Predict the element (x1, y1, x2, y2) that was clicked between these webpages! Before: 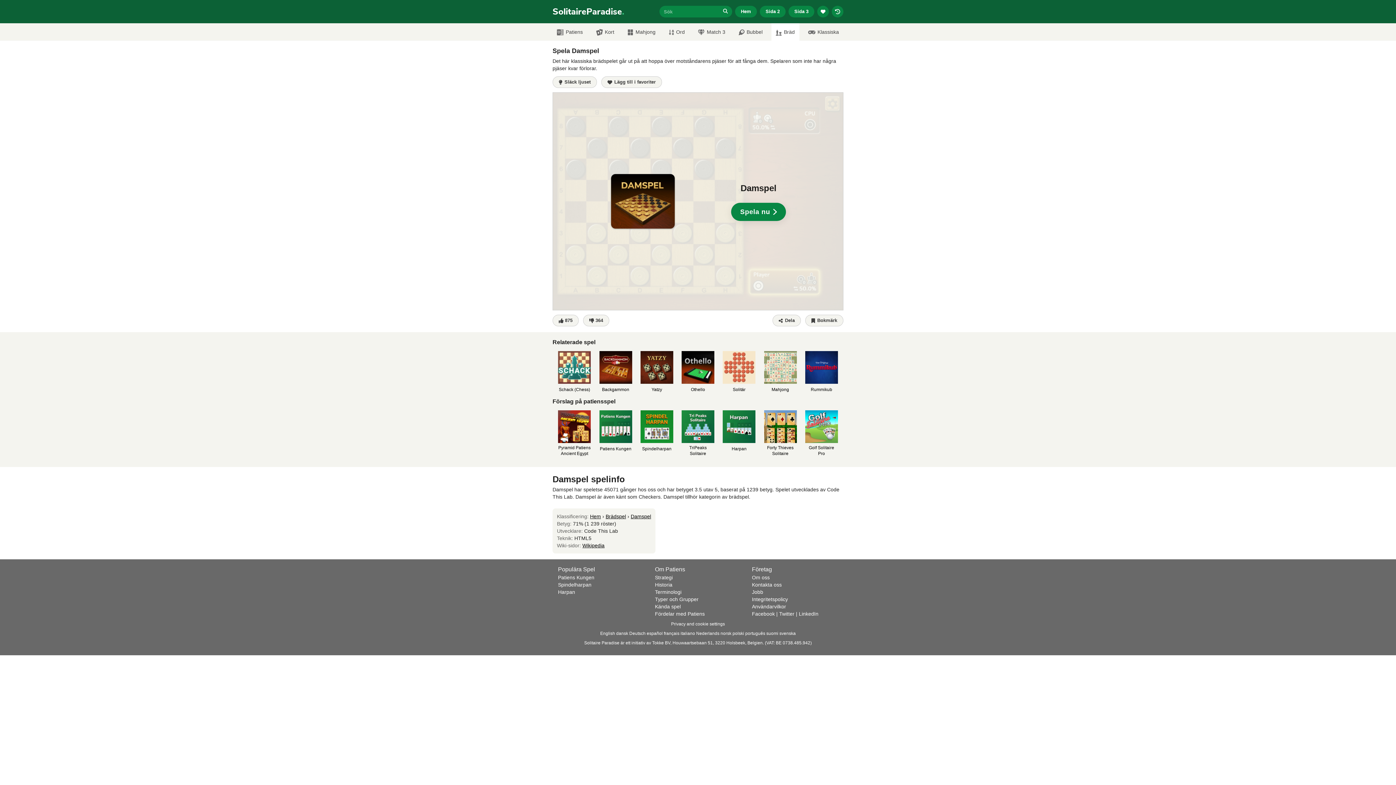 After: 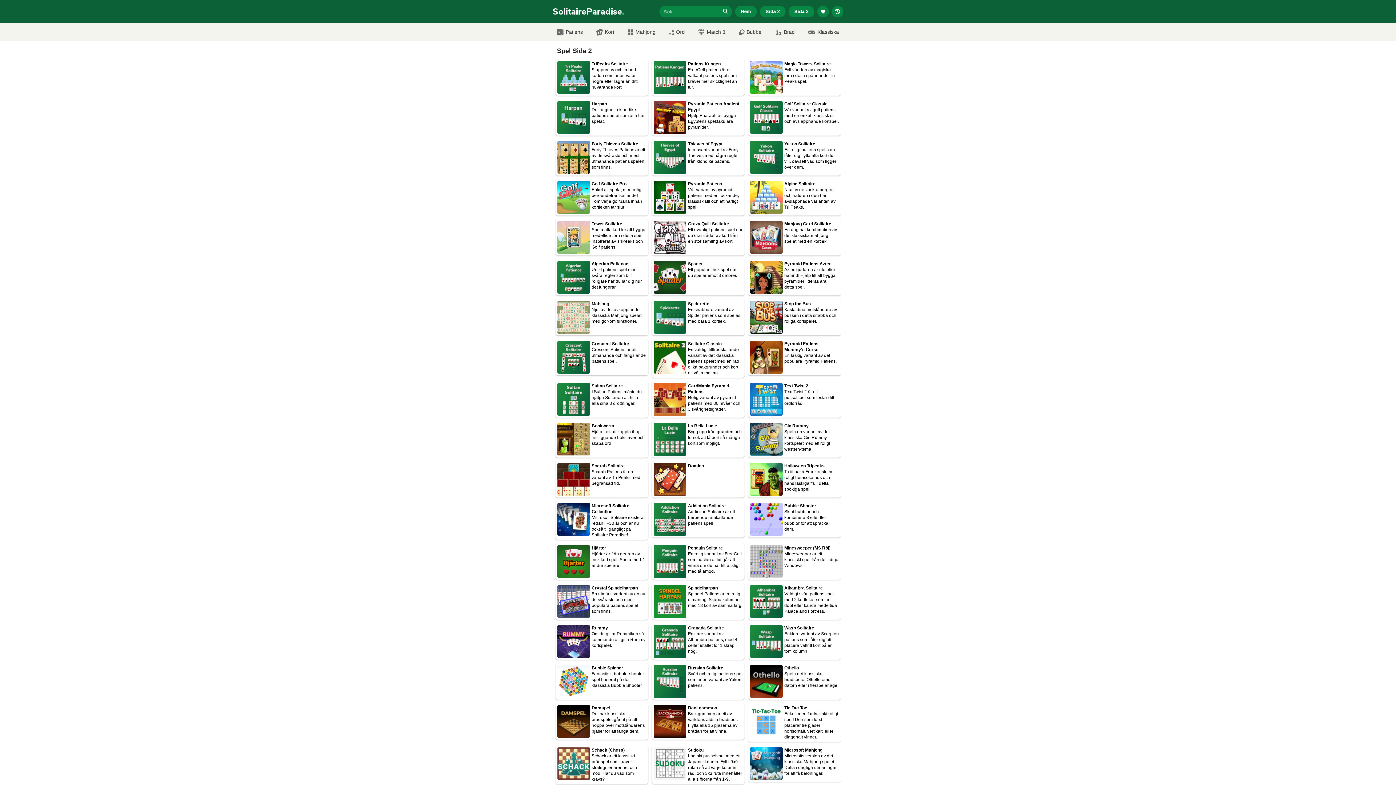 Action: label: Sida 2 bbox: (760, 5, 785, 17)